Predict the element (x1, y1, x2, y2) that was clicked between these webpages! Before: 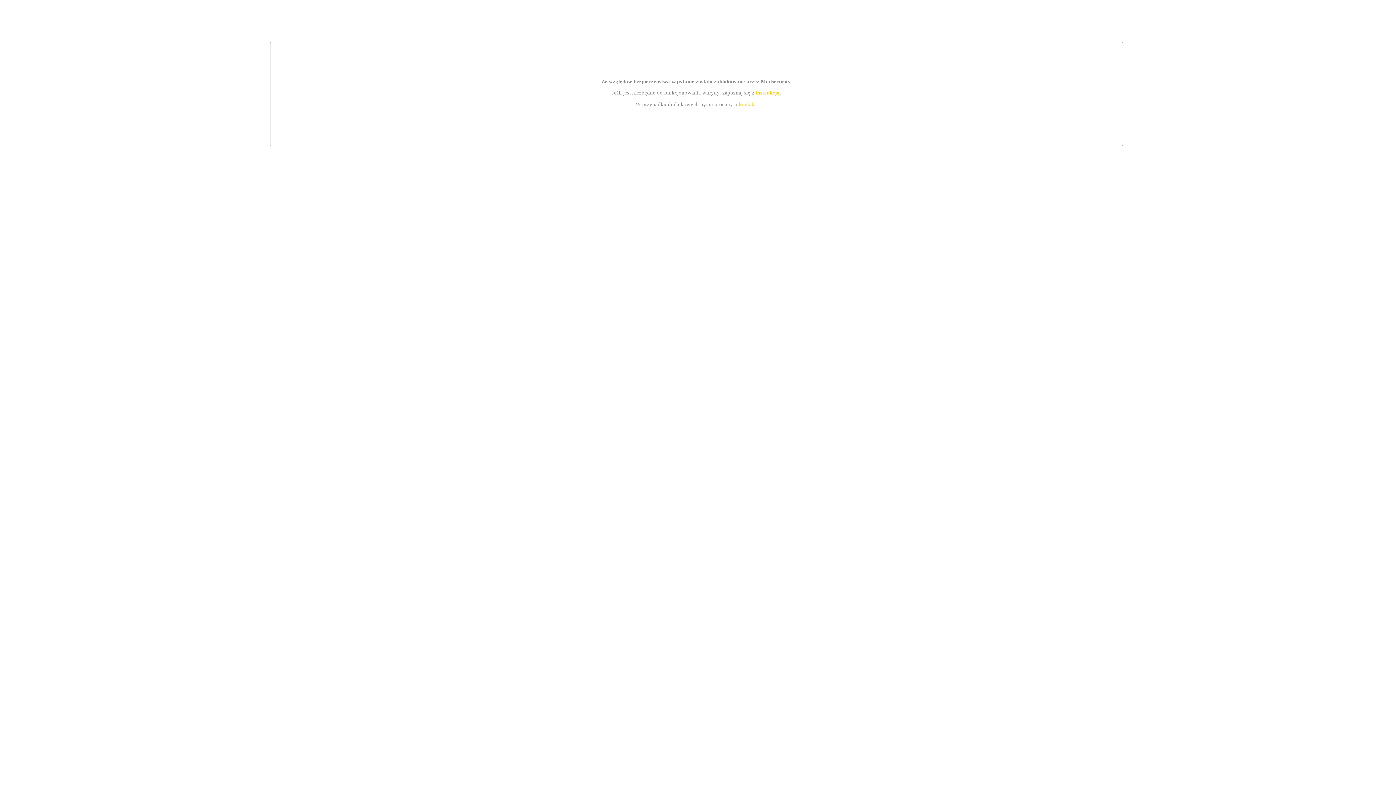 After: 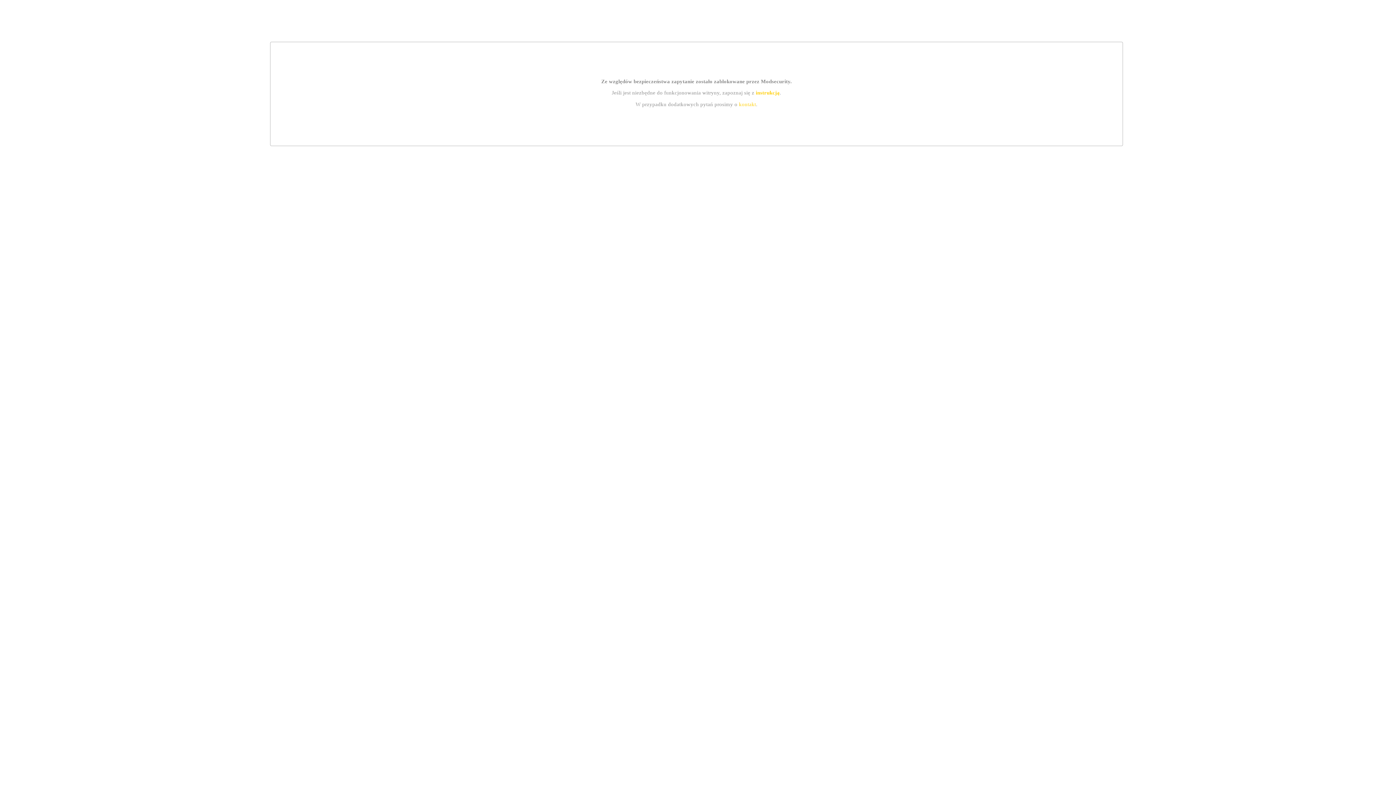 Action: label: kontakt bbox: (739, 101, 756, 107)